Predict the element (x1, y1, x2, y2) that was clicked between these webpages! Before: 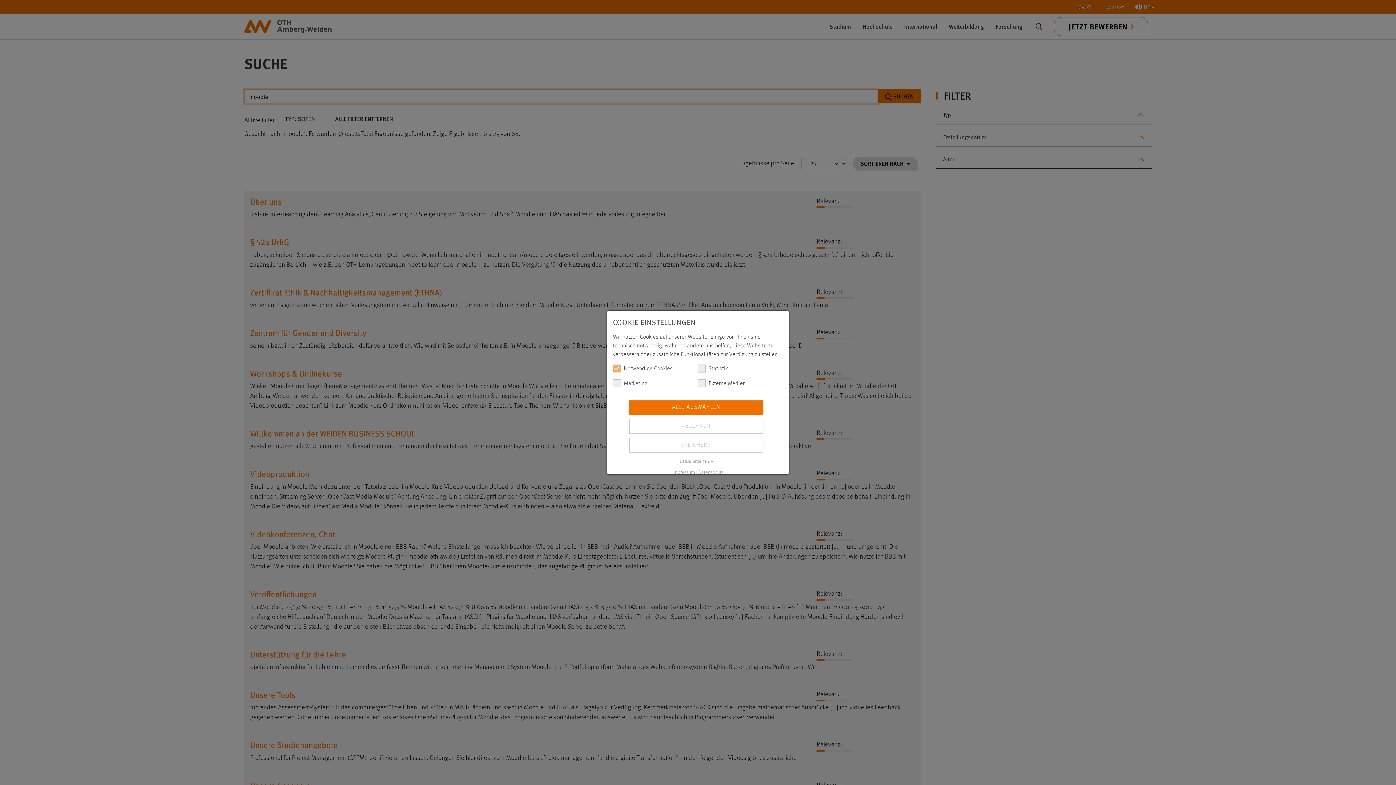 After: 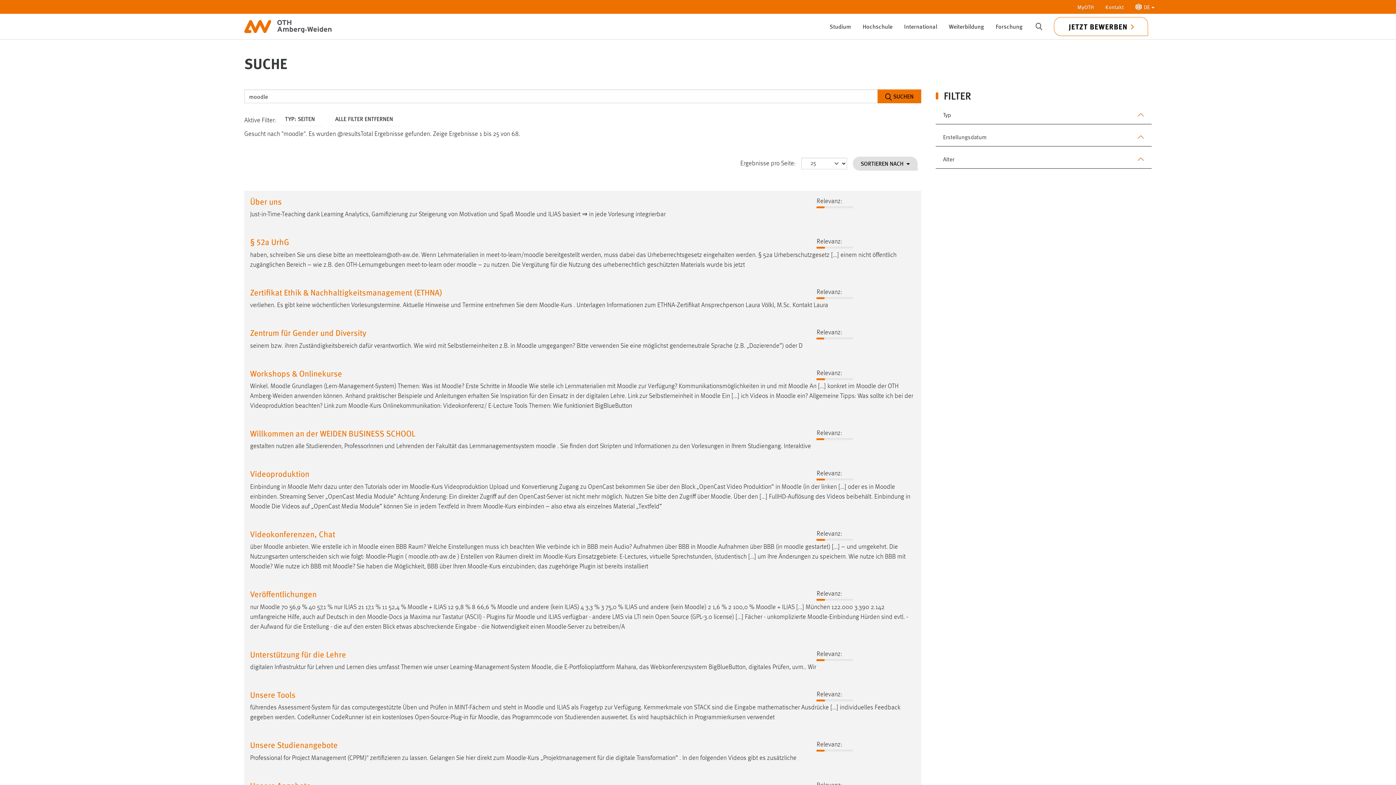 Action: bbox: (629, 437, 763, 453) label: SPEICHERN